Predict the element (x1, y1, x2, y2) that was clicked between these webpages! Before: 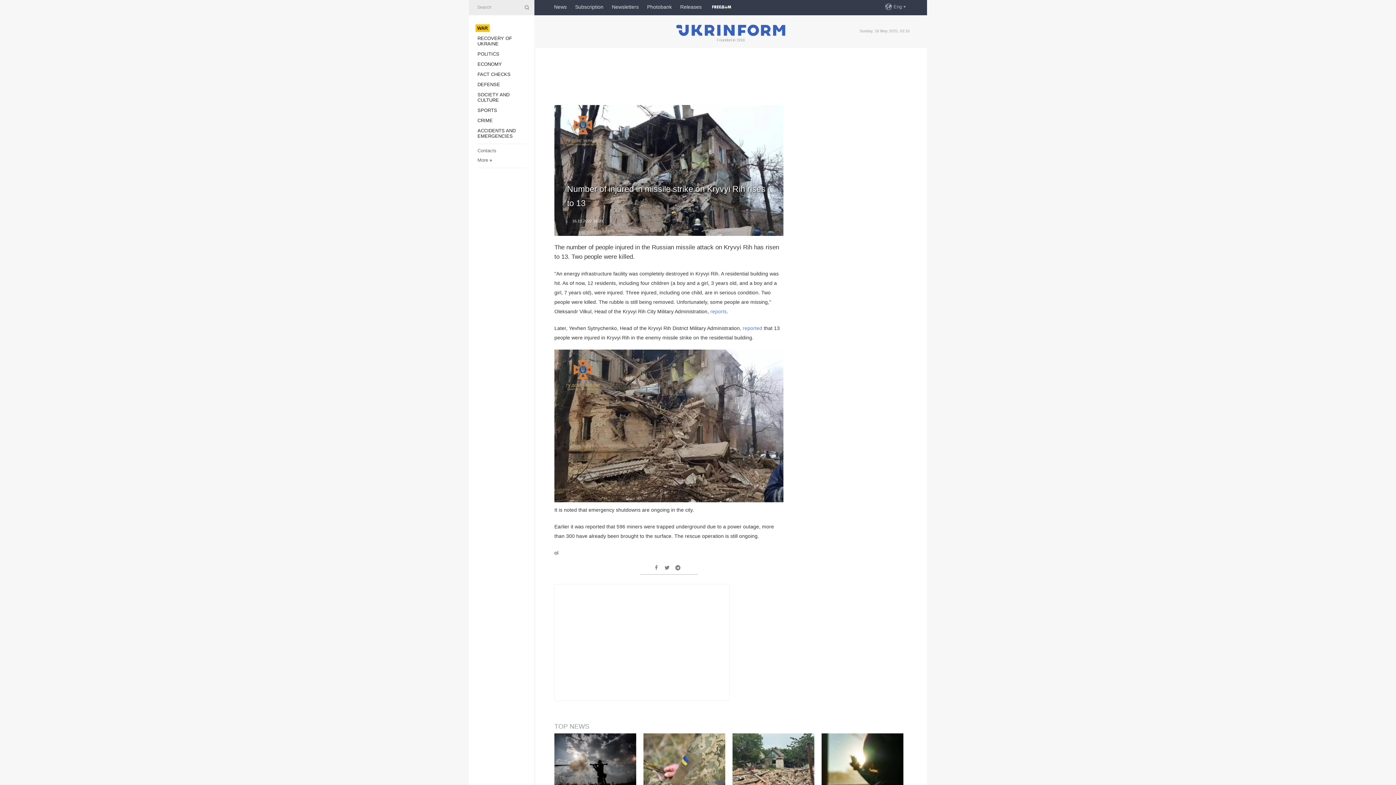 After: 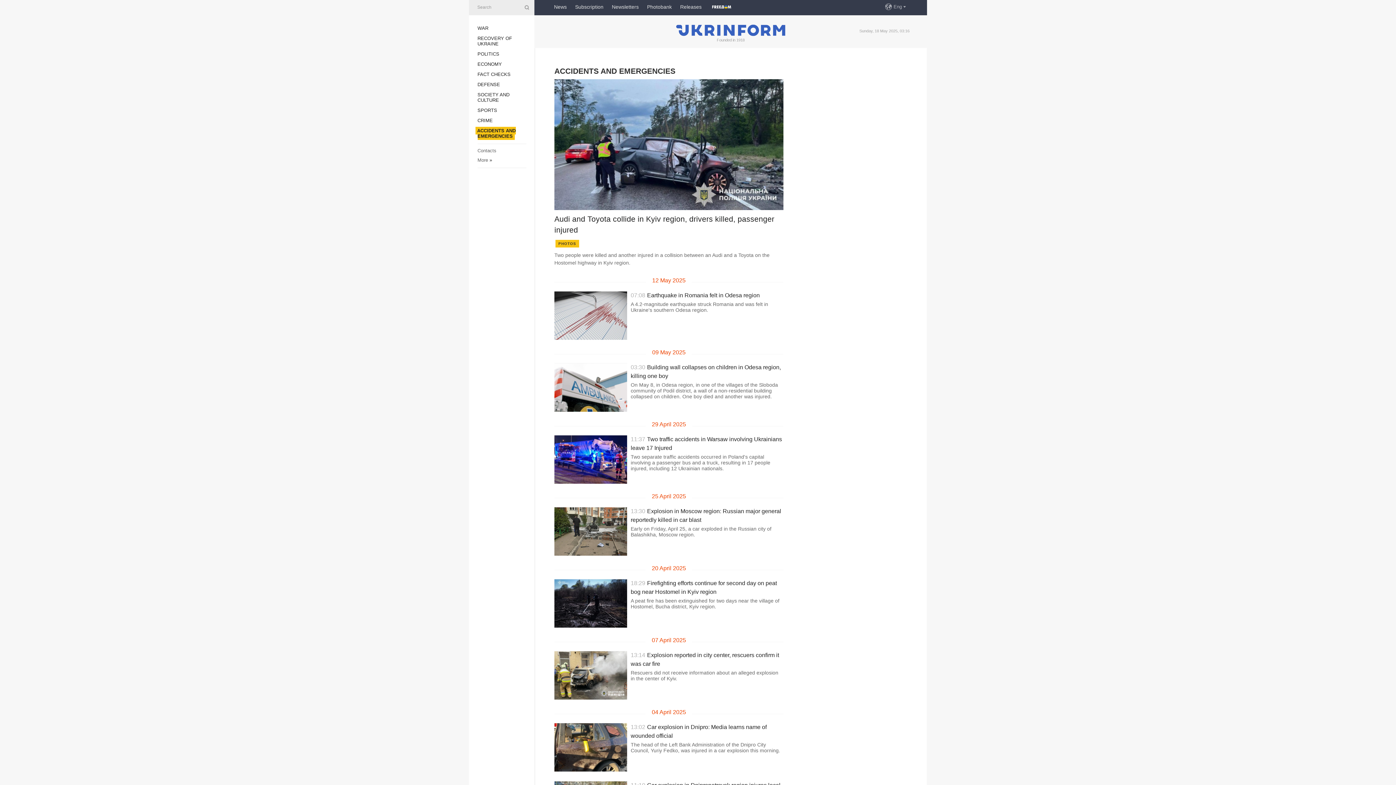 Action: label: ACCIDENTS AND EMERGENCIES bbox: (477, 128, 515, 138)